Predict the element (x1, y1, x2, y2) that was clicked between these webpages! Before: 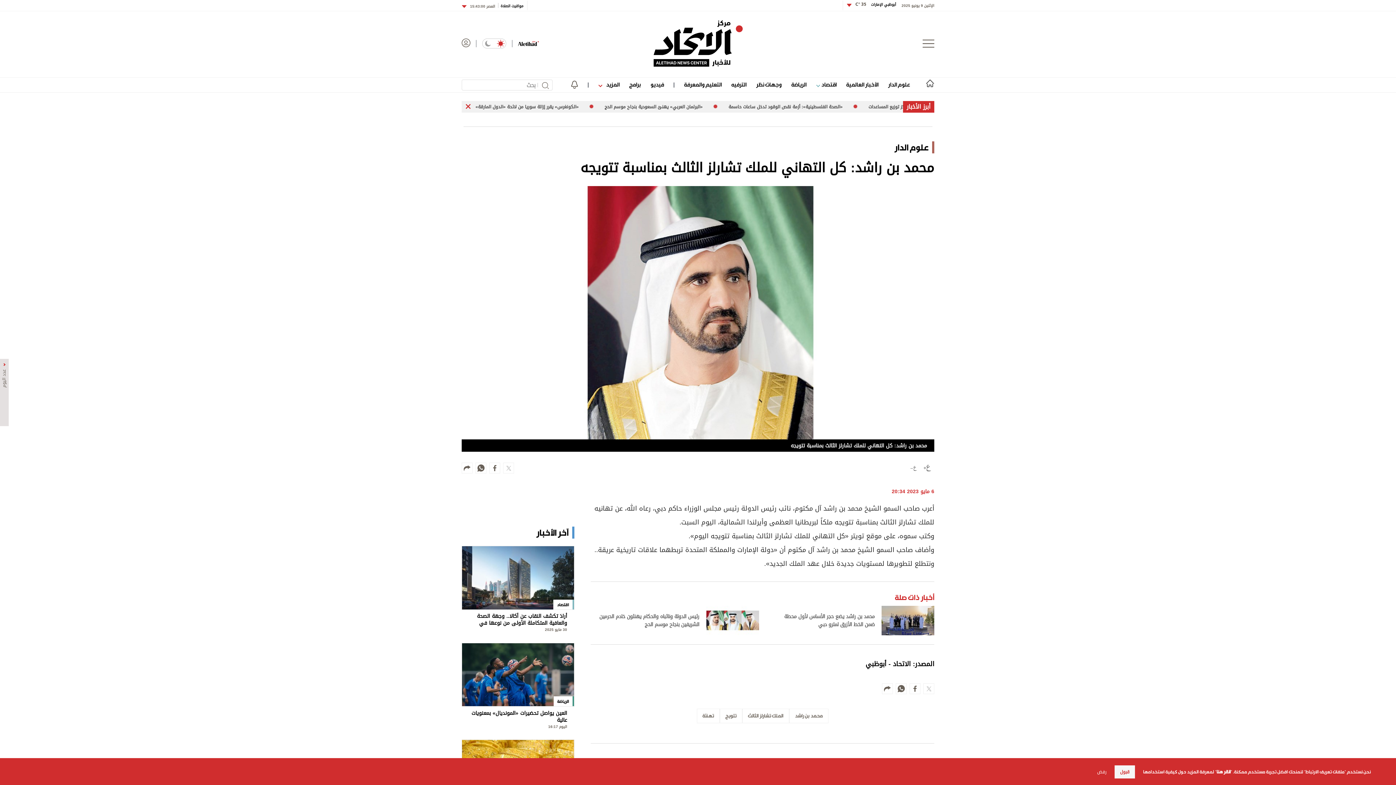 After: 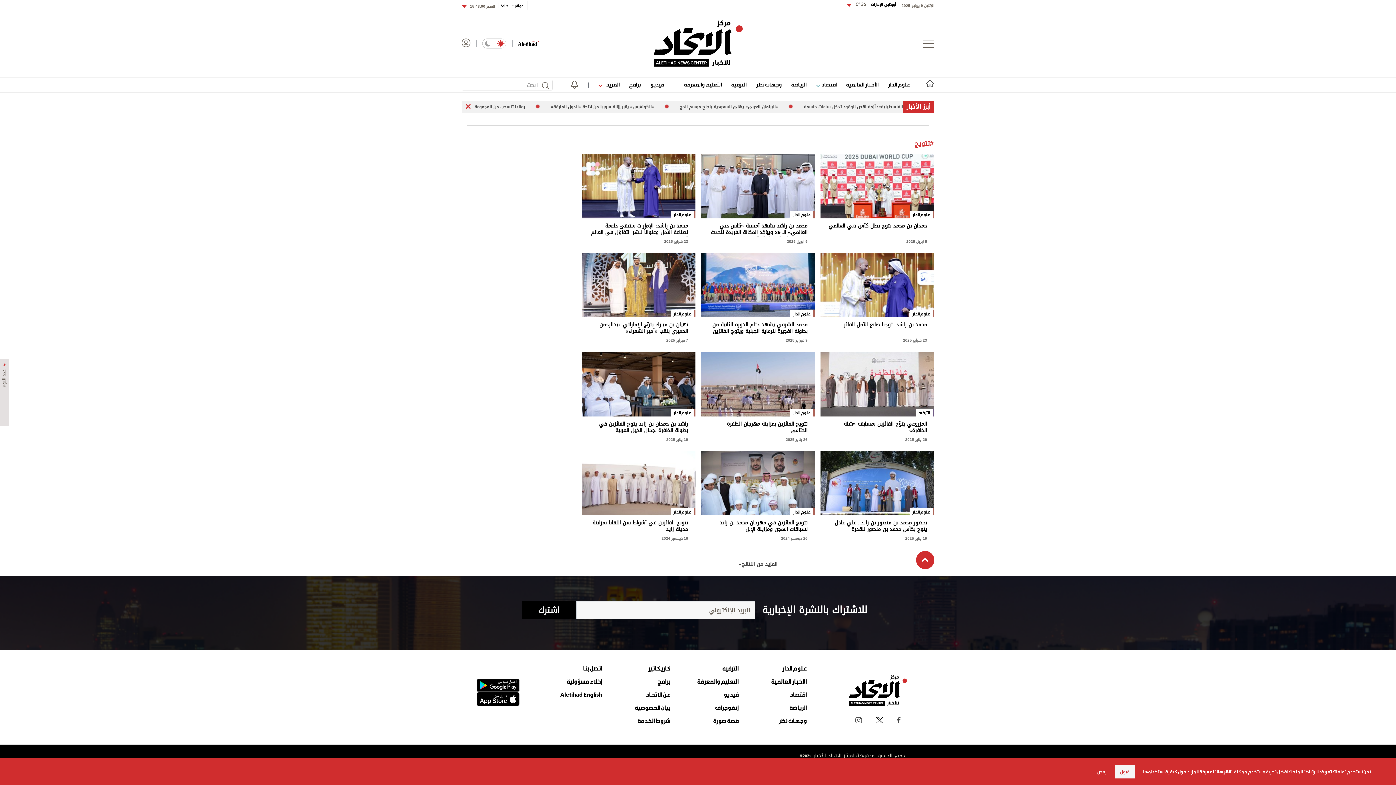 Action: bbox: (719, 709, 742, 725) label: تتويج